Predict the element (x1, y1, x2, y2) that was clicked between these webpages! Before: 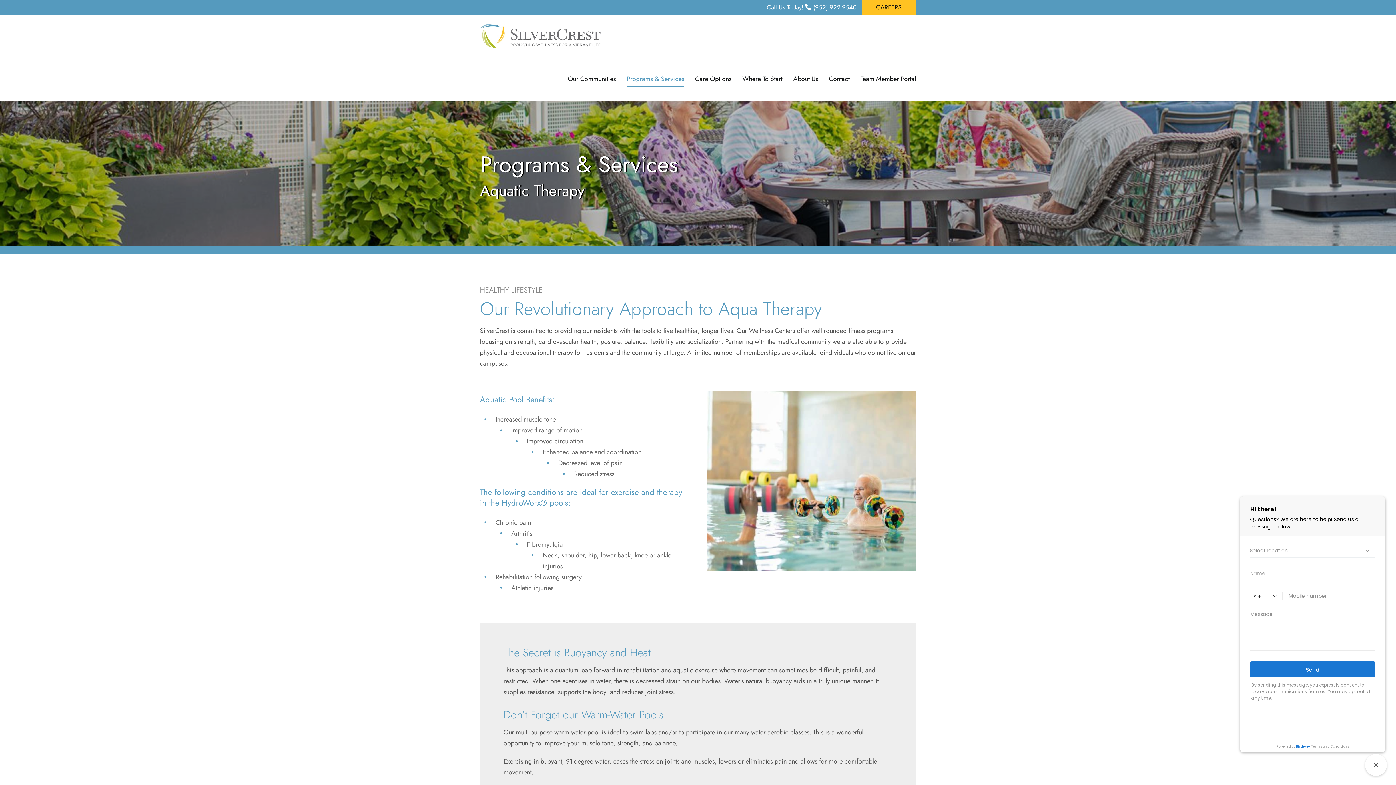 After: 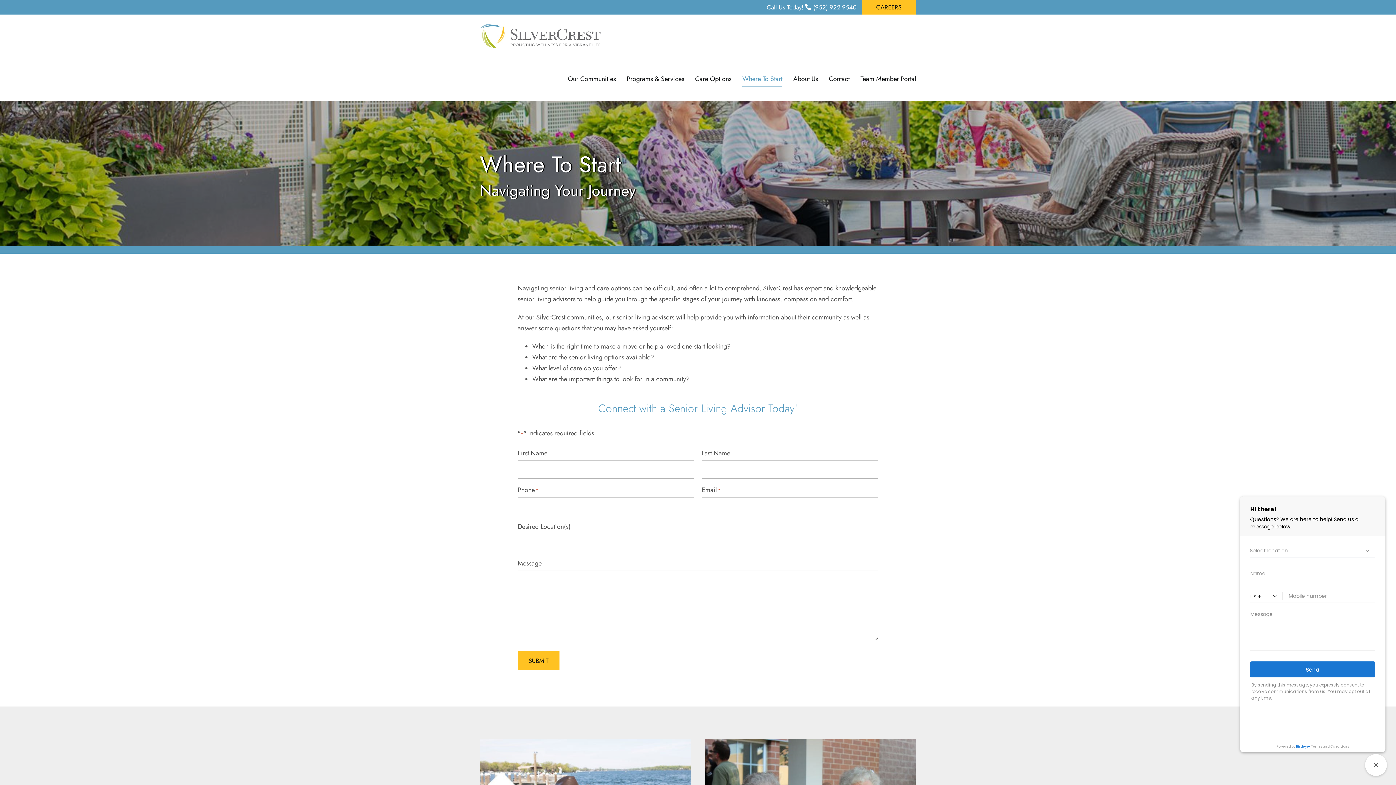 Action: label: Where To Start bbox: (742, 57, 782, 100)